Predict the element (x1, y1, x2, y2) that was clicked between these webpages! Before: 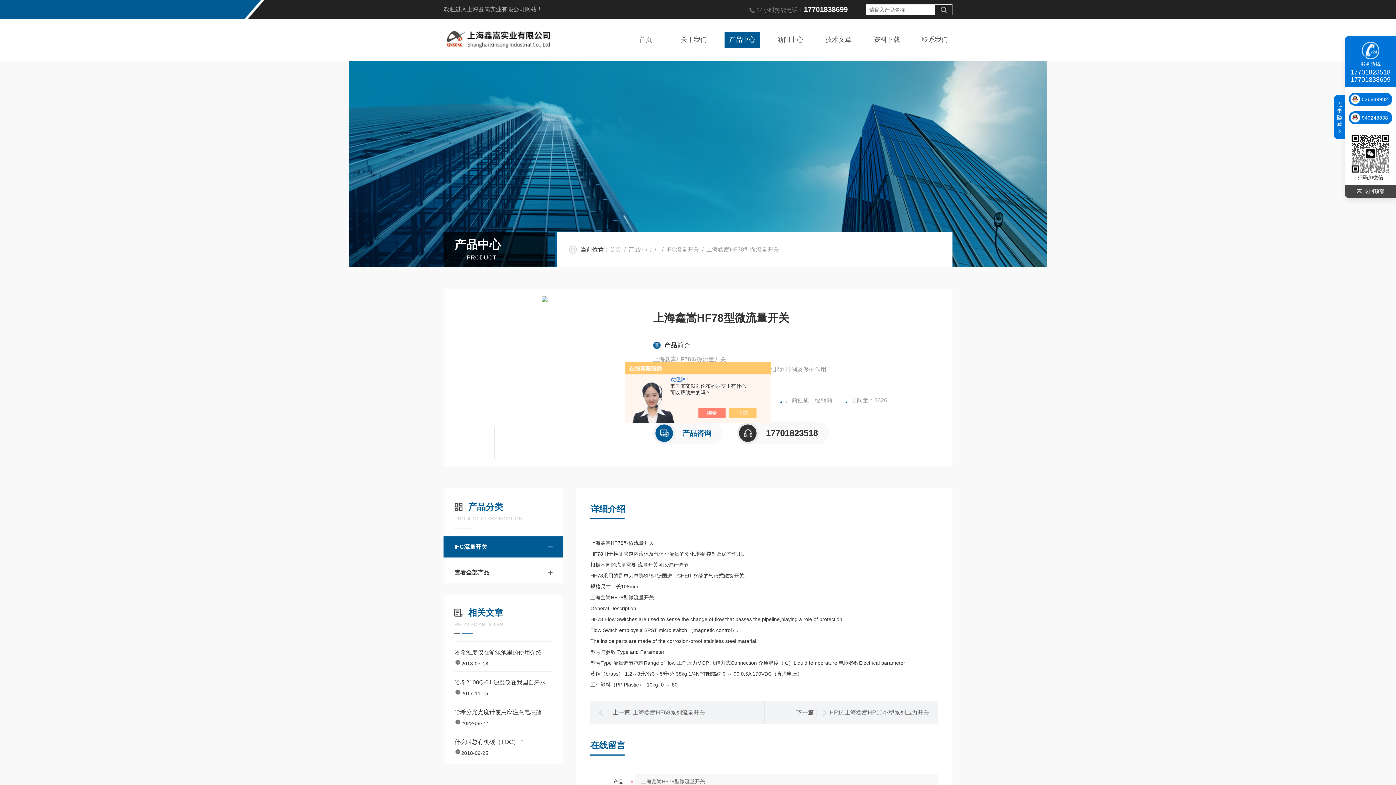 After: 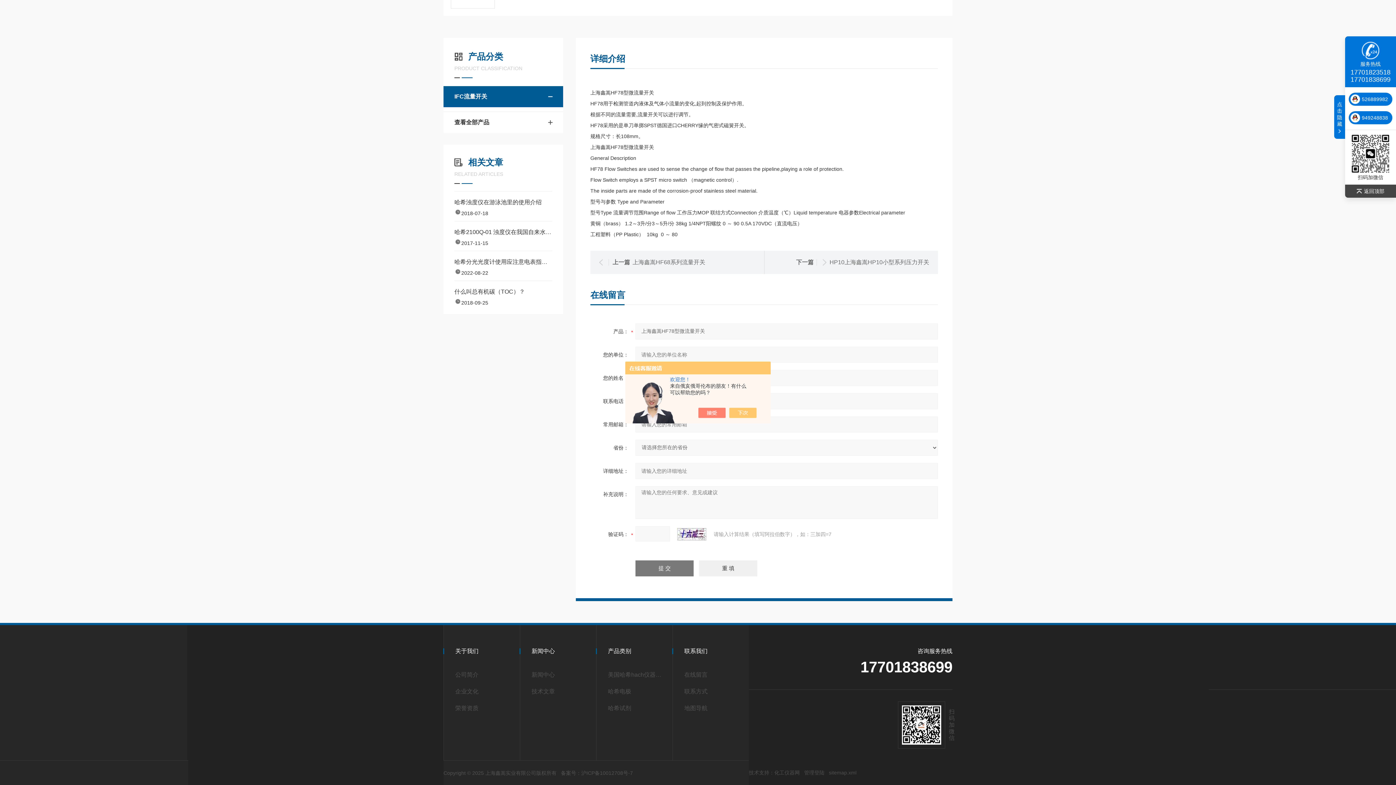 Action: bbox: (653, 422, 722, 444) label: 产品咨询